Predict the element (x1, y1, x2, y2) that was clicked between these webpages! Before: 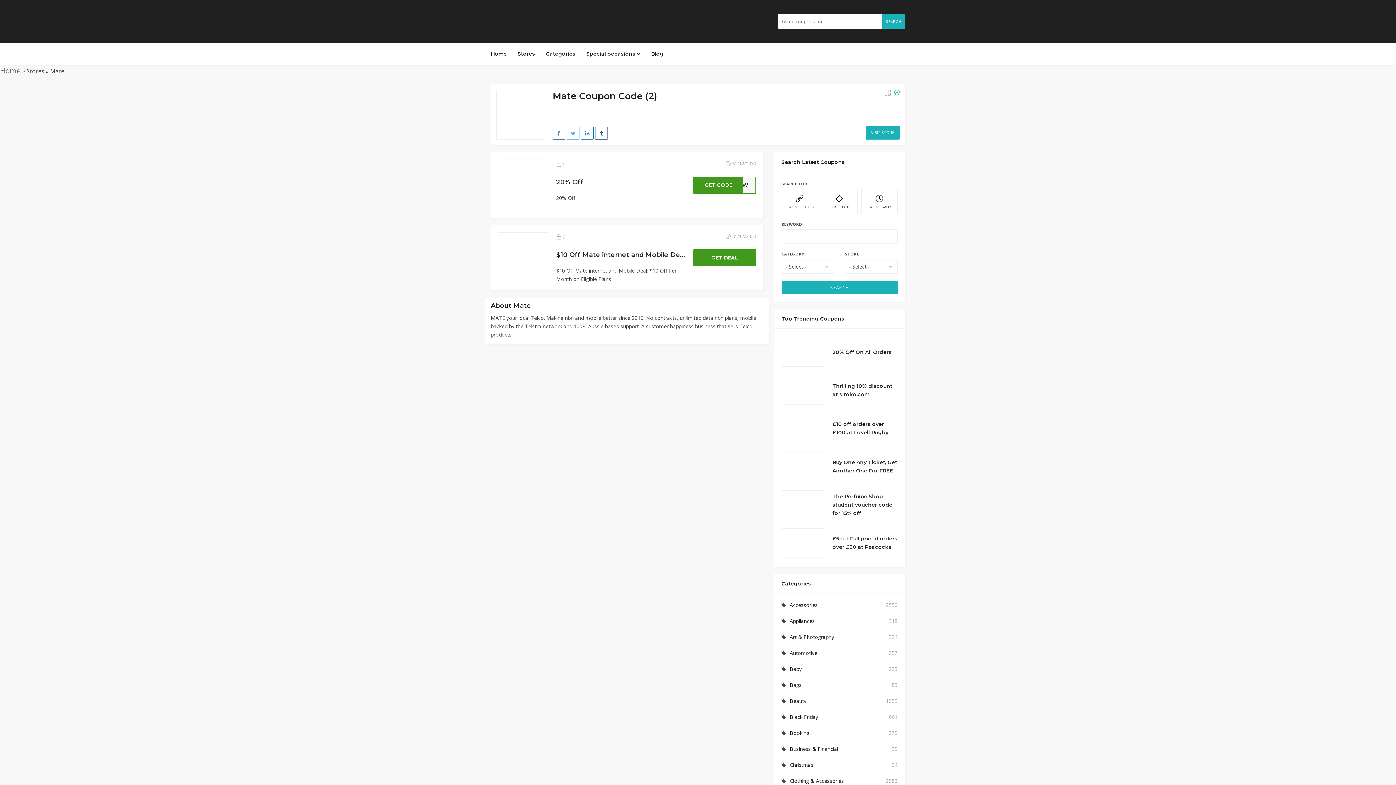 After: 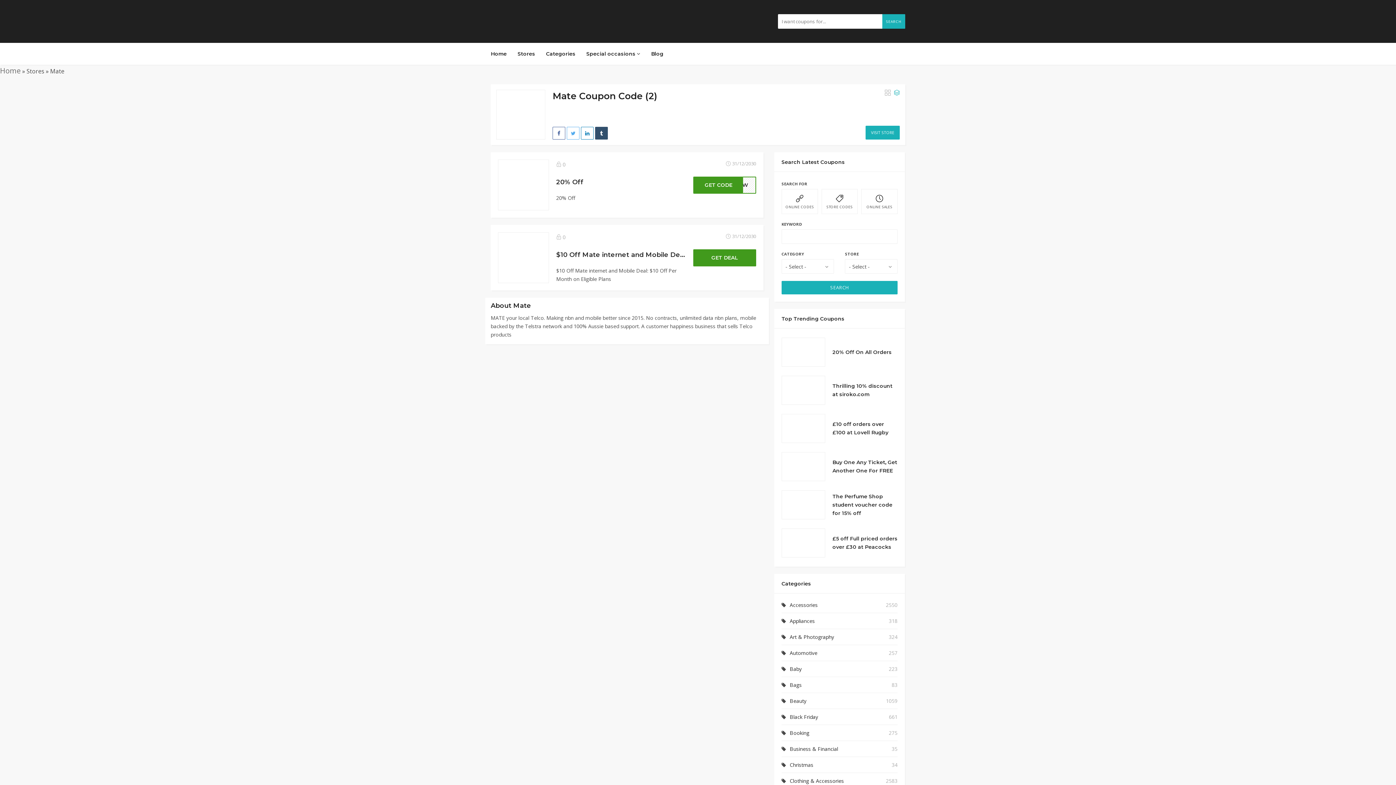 Action: bbox: (595, 126, 608, 139)